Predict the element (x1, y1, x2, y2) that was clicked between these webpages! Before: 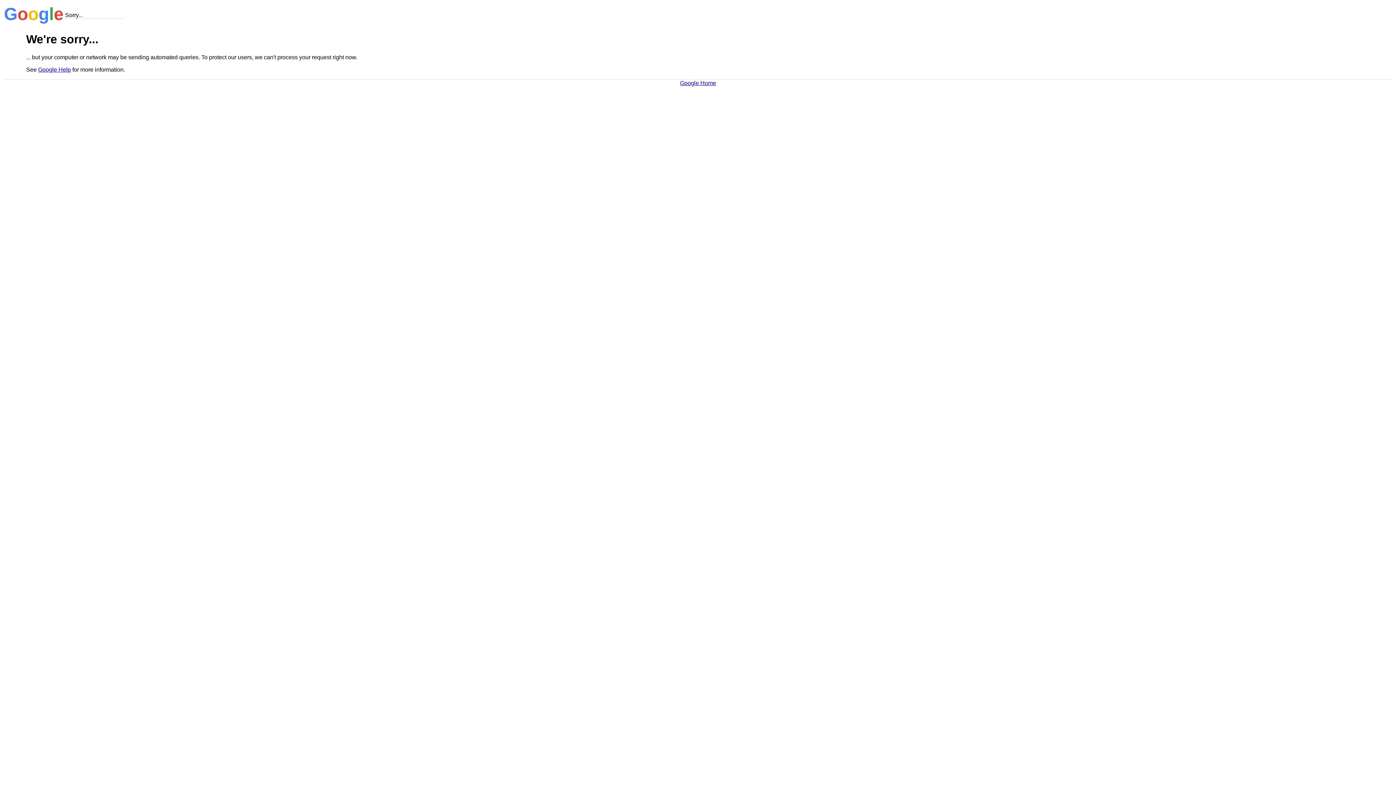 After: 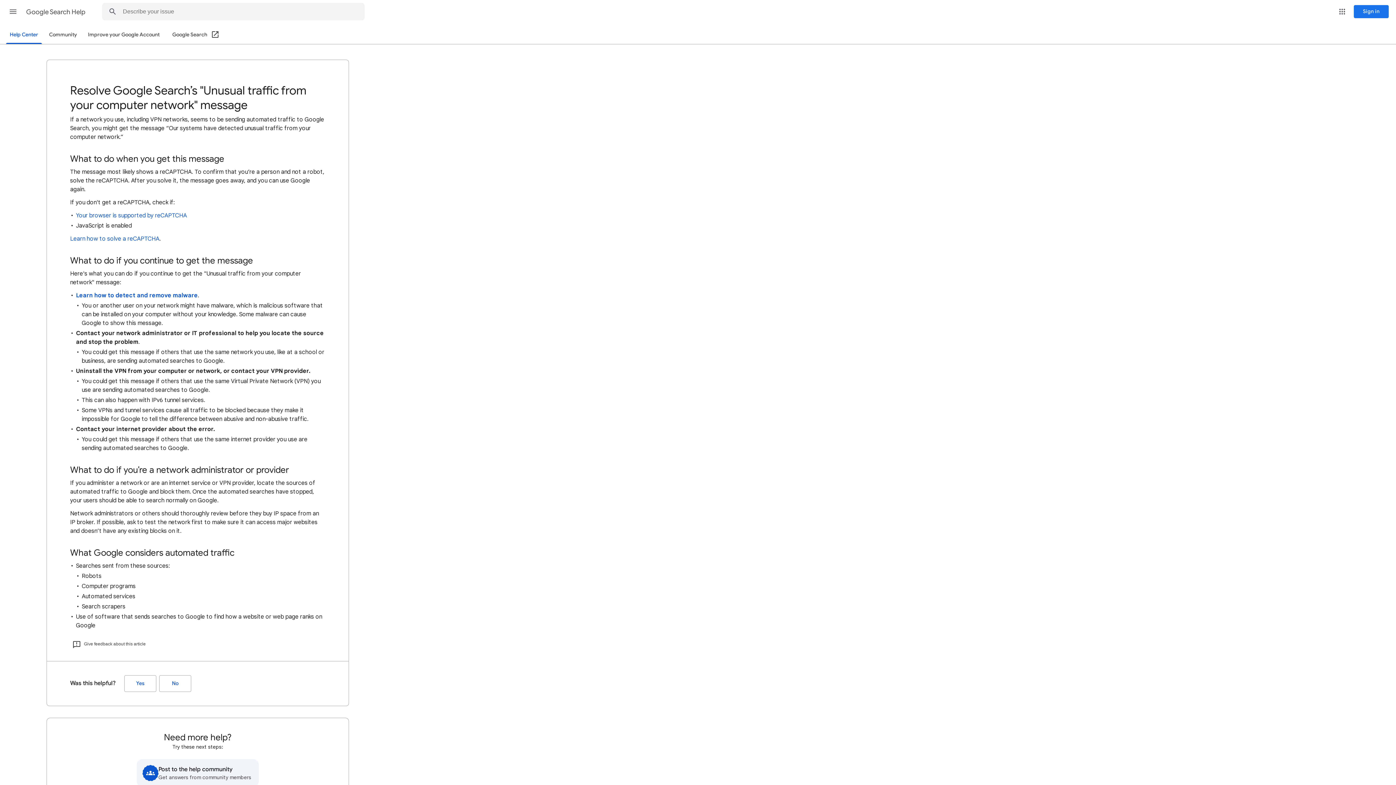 Action: label: Google Help bbox: (38, 66, 70, 72)